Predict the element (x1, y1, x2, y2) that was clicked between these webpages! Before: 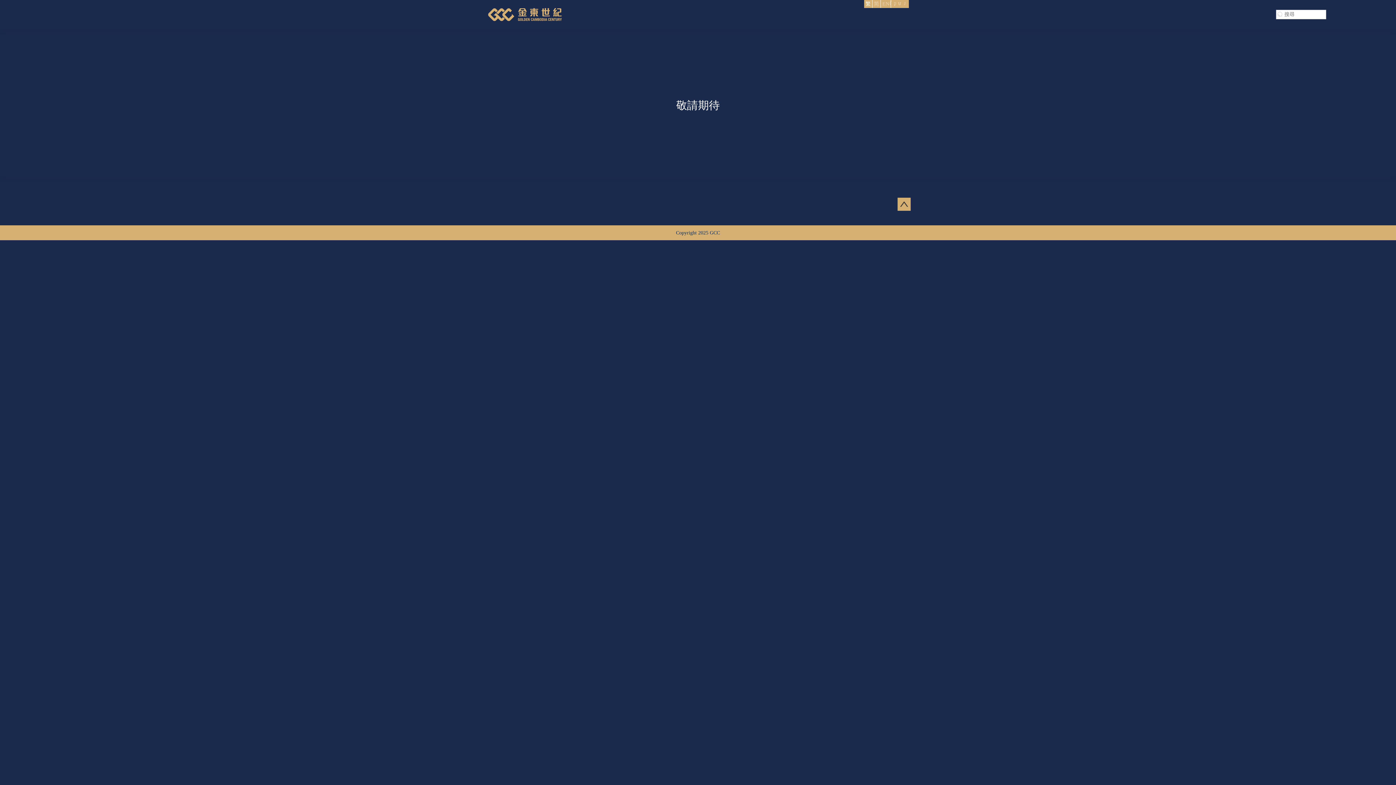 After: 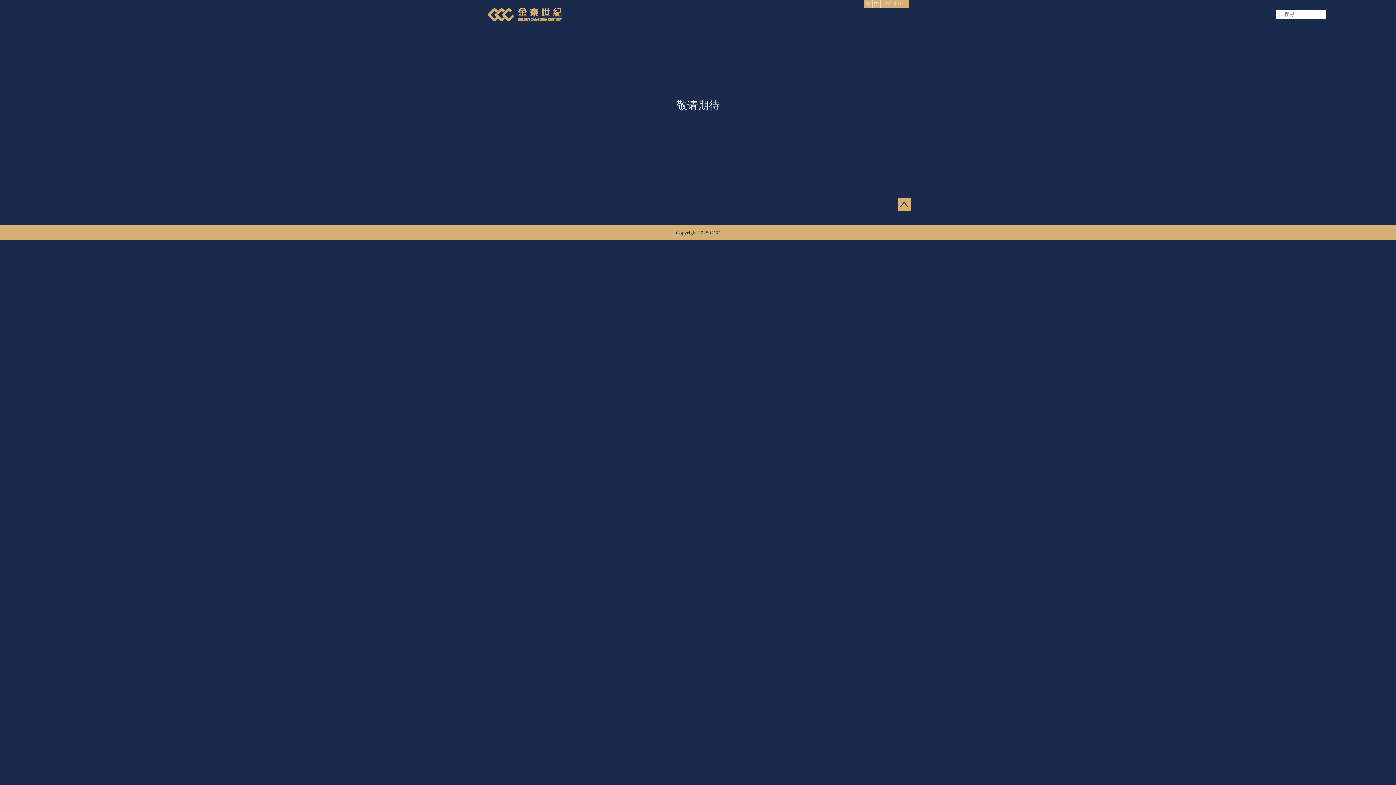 Action: label: 简 bbox: (872, 0, 881, 8)